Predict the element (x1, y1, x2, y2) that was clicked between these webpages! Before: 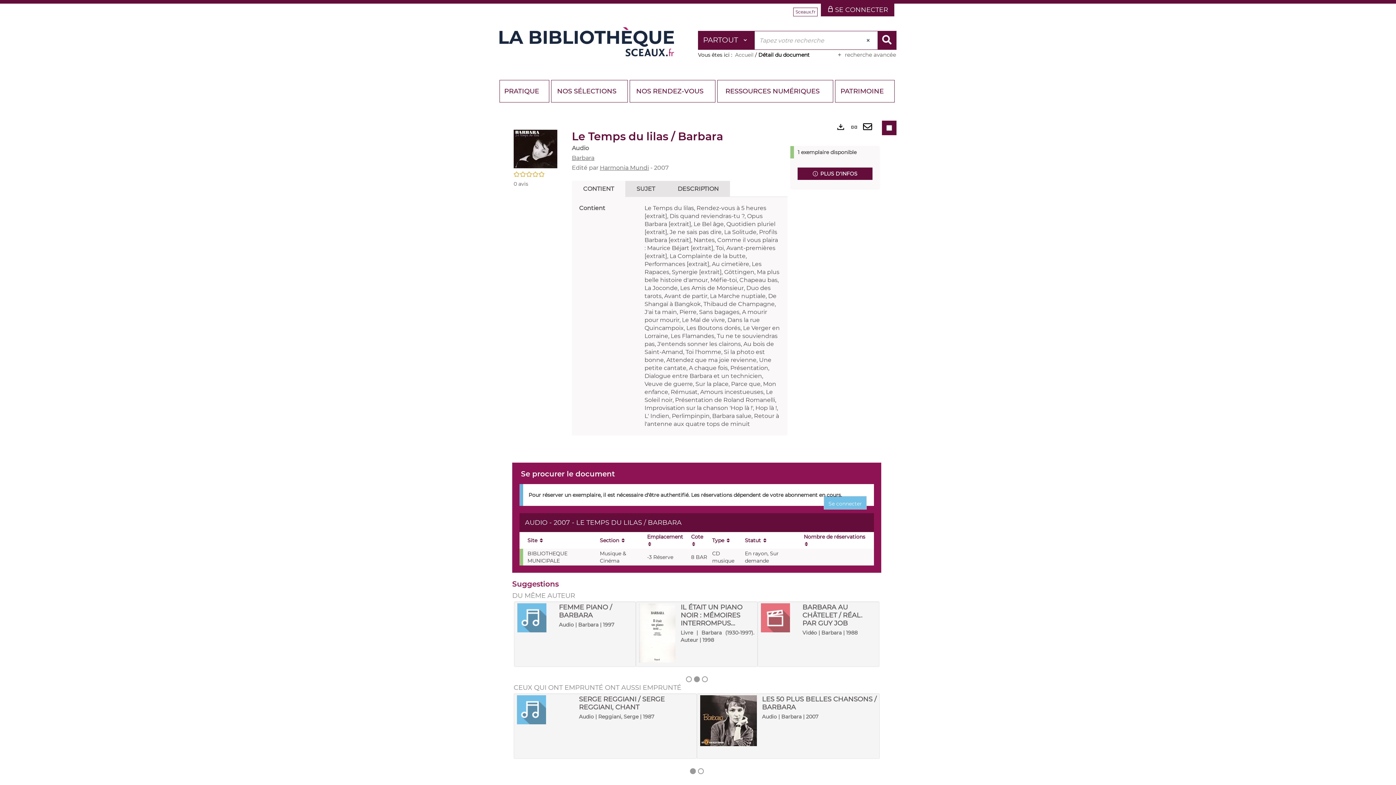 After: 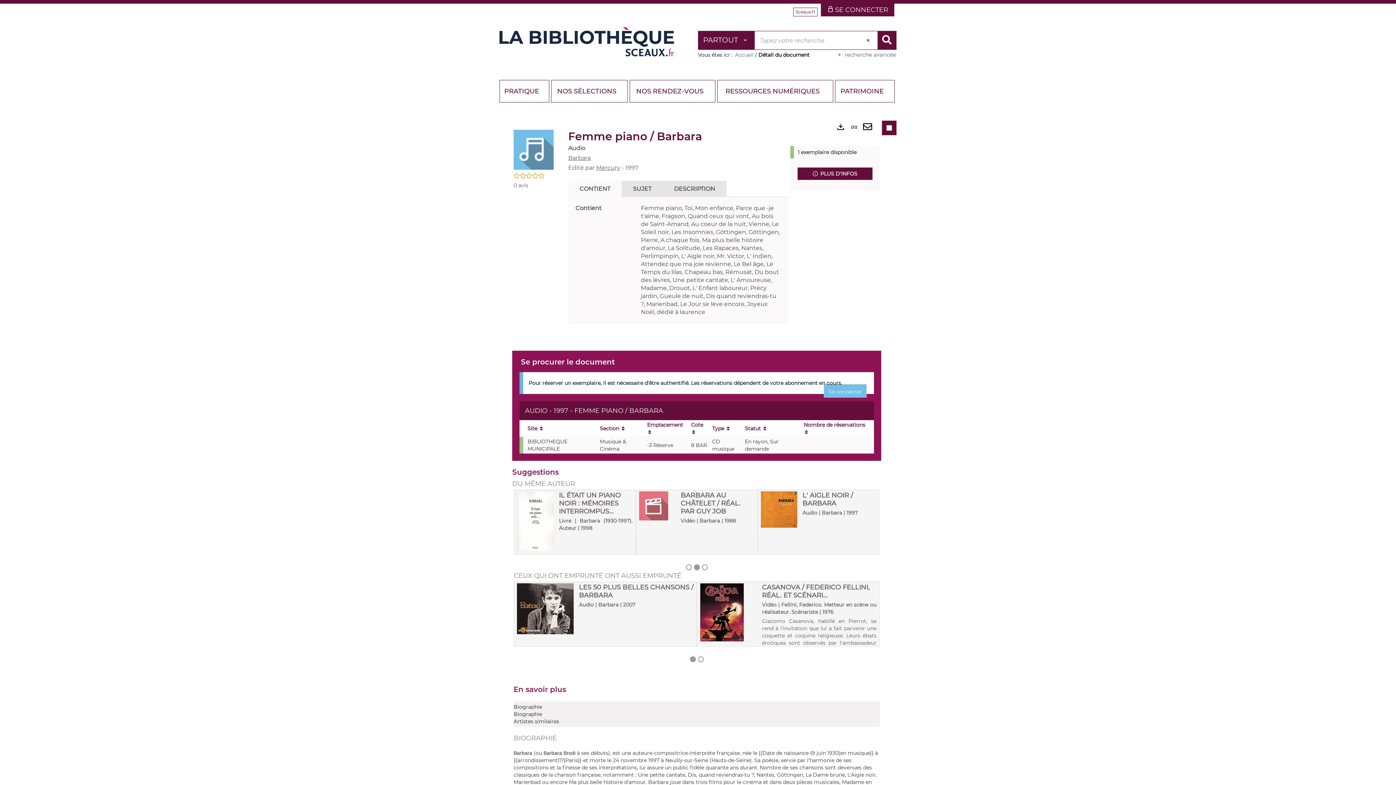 Action: bbox: (516, 603, 555, 632)